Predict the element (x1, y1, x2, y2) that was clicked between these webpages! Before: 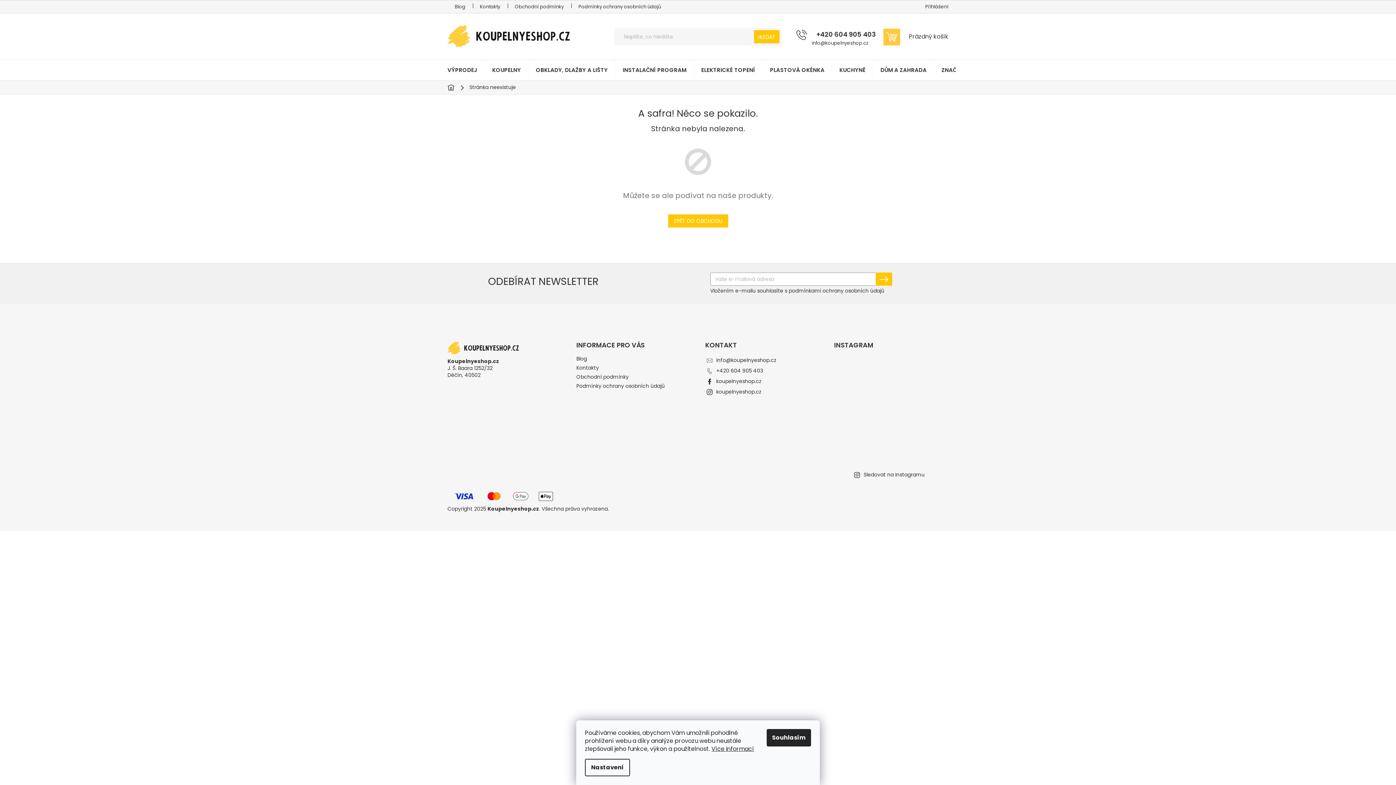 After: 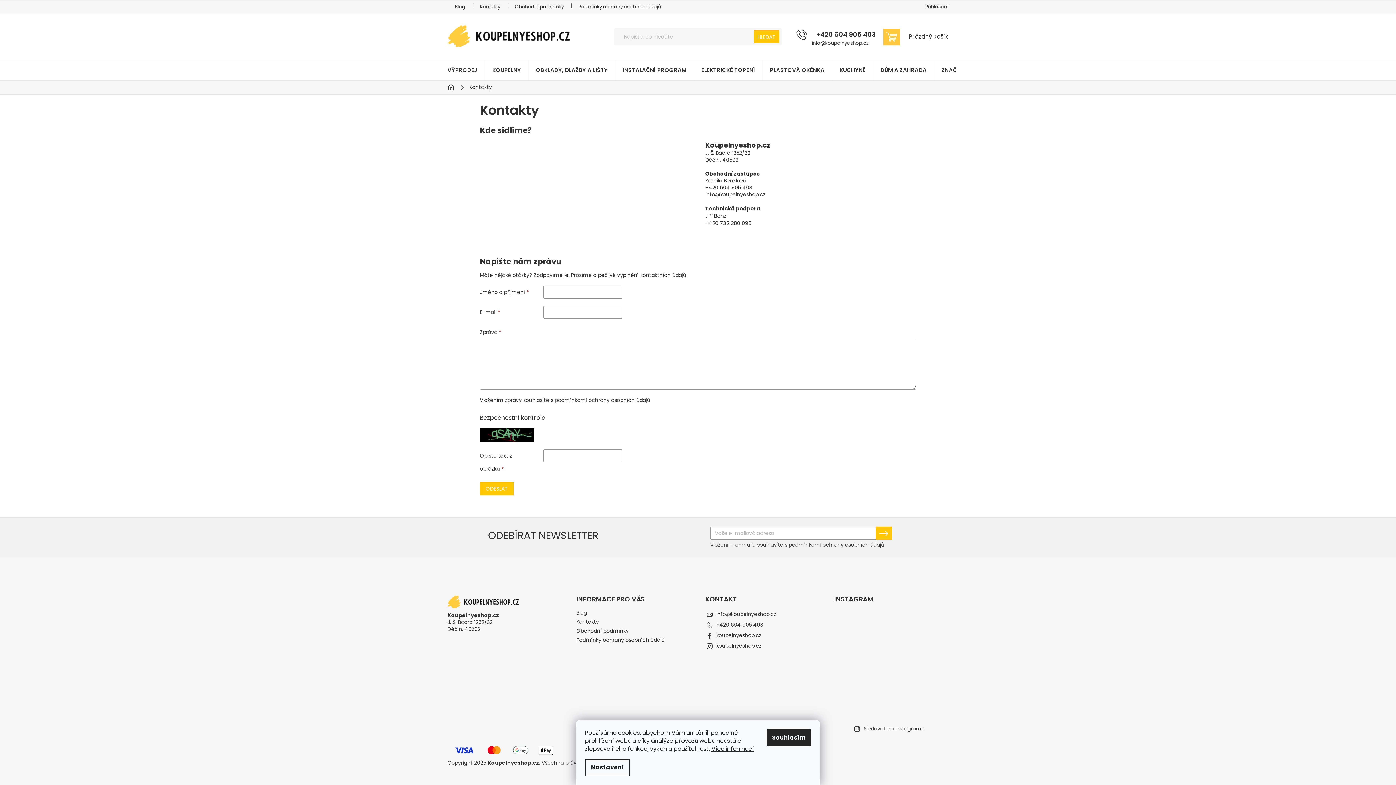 Action: label: Kontakty bbox: (576, 364, 599, 371)